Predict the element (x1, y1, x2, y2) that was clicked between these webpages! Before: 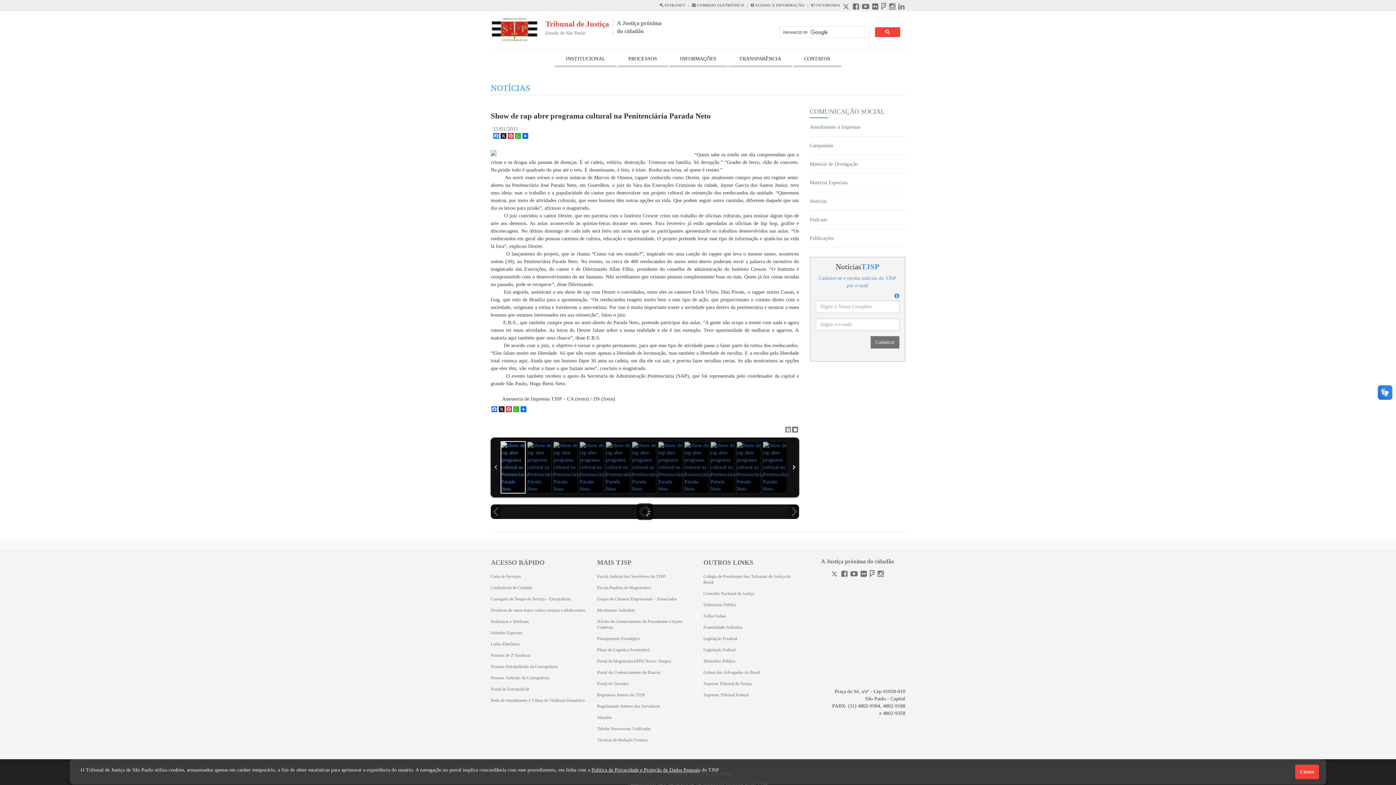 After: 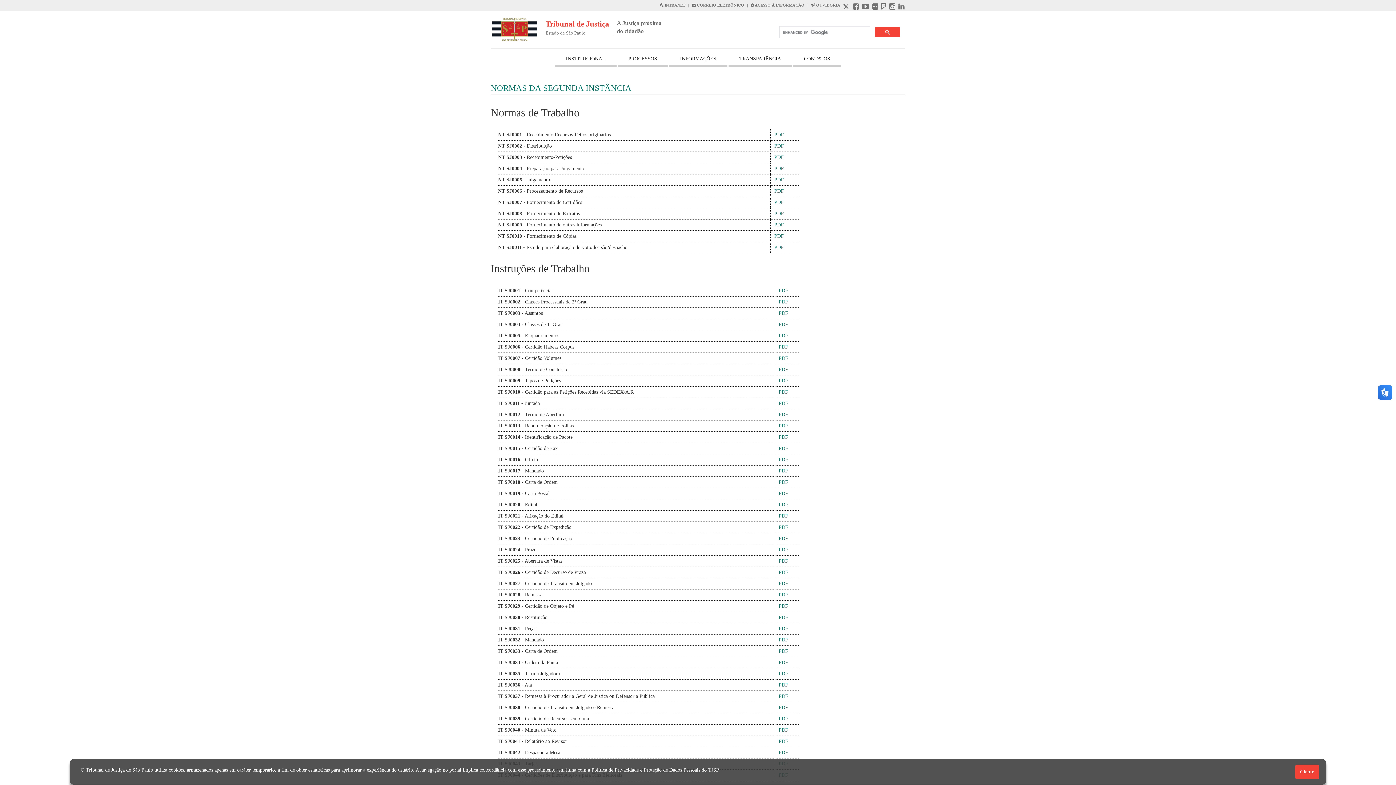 Action: label: Normas de 2ª Instância bbox: (490, 652, 586, 658)